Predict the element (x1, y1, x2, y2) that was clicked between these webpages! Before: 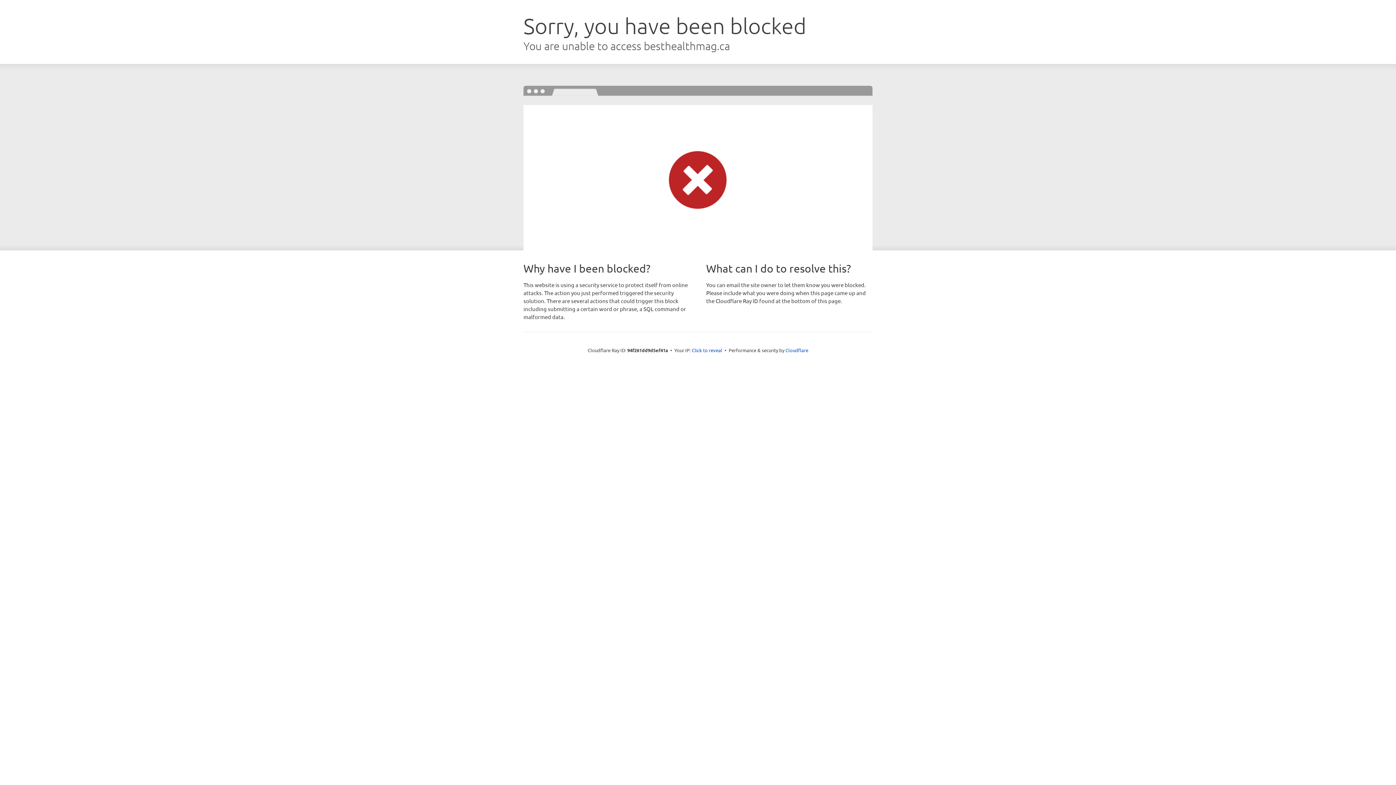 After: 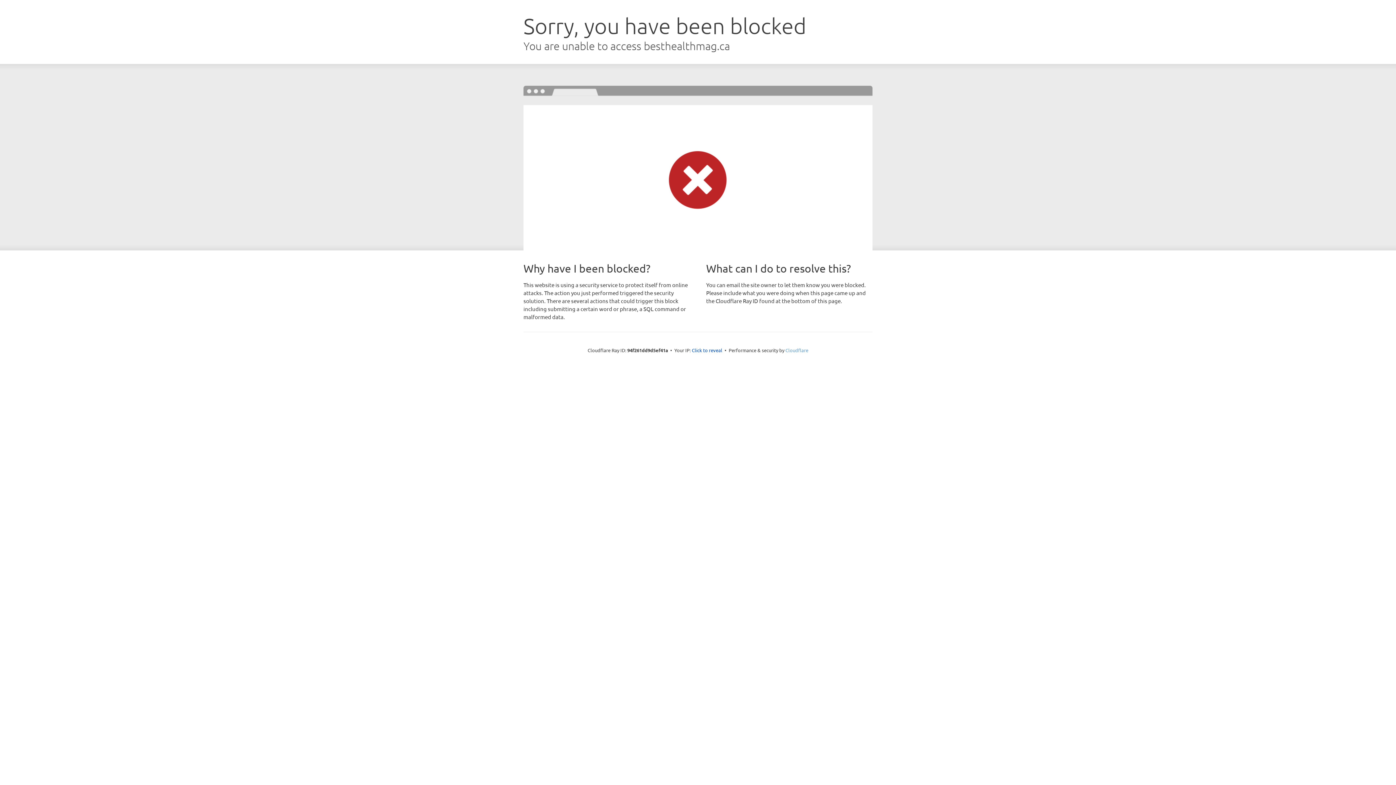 Action: label: Cloudflare bbox: (785, 347, 808, 353)